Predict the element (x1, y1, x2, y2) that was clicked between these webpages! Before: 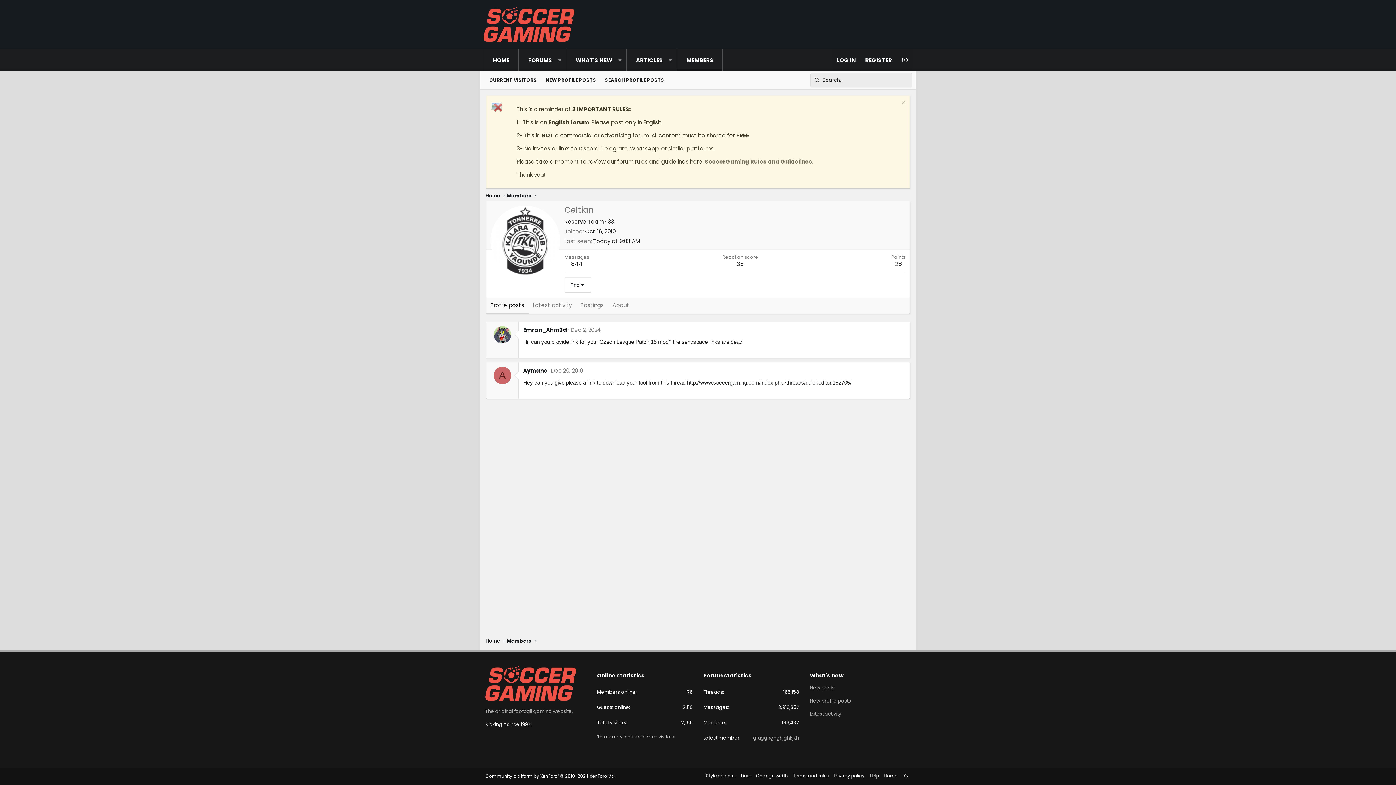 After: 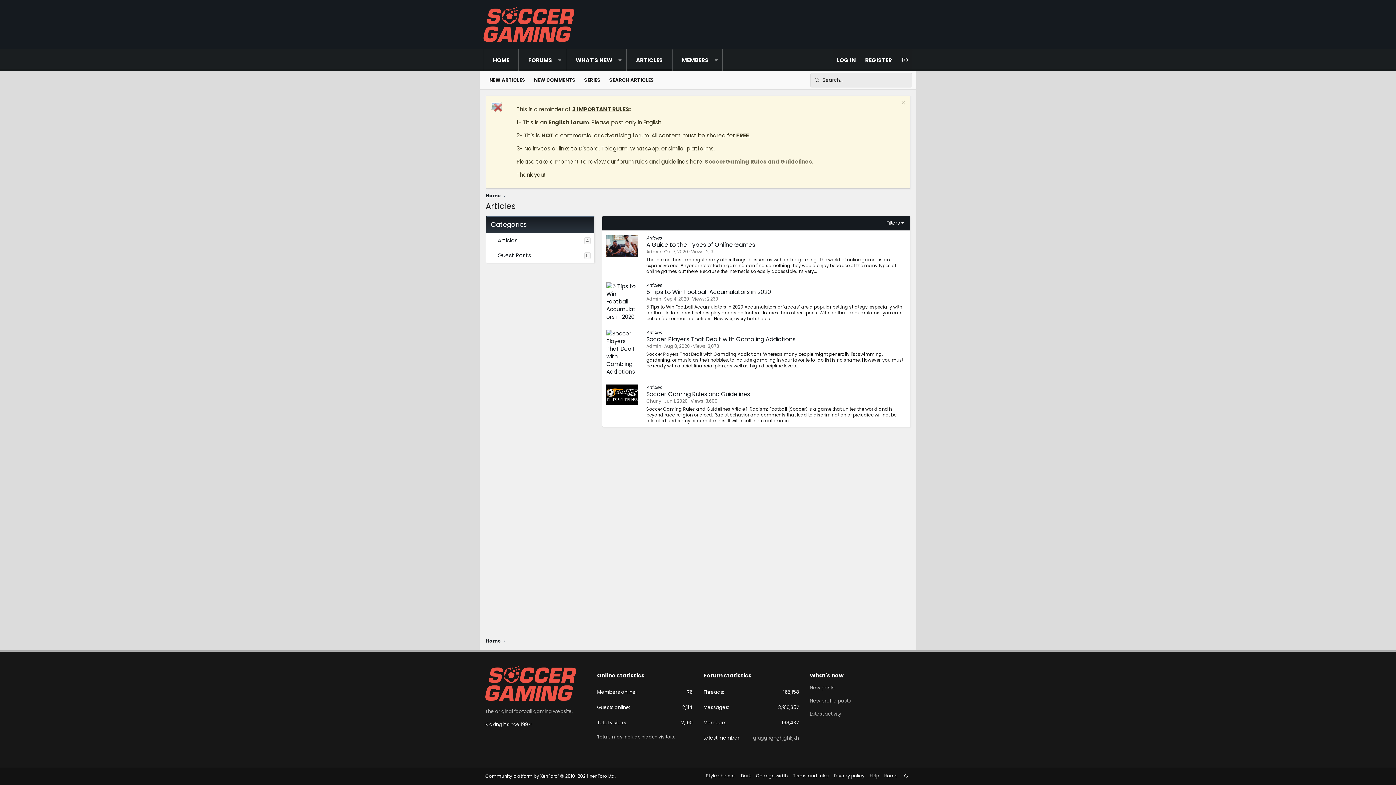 Action: bbox: (627, 49, 664, 71) label: ARTICLES